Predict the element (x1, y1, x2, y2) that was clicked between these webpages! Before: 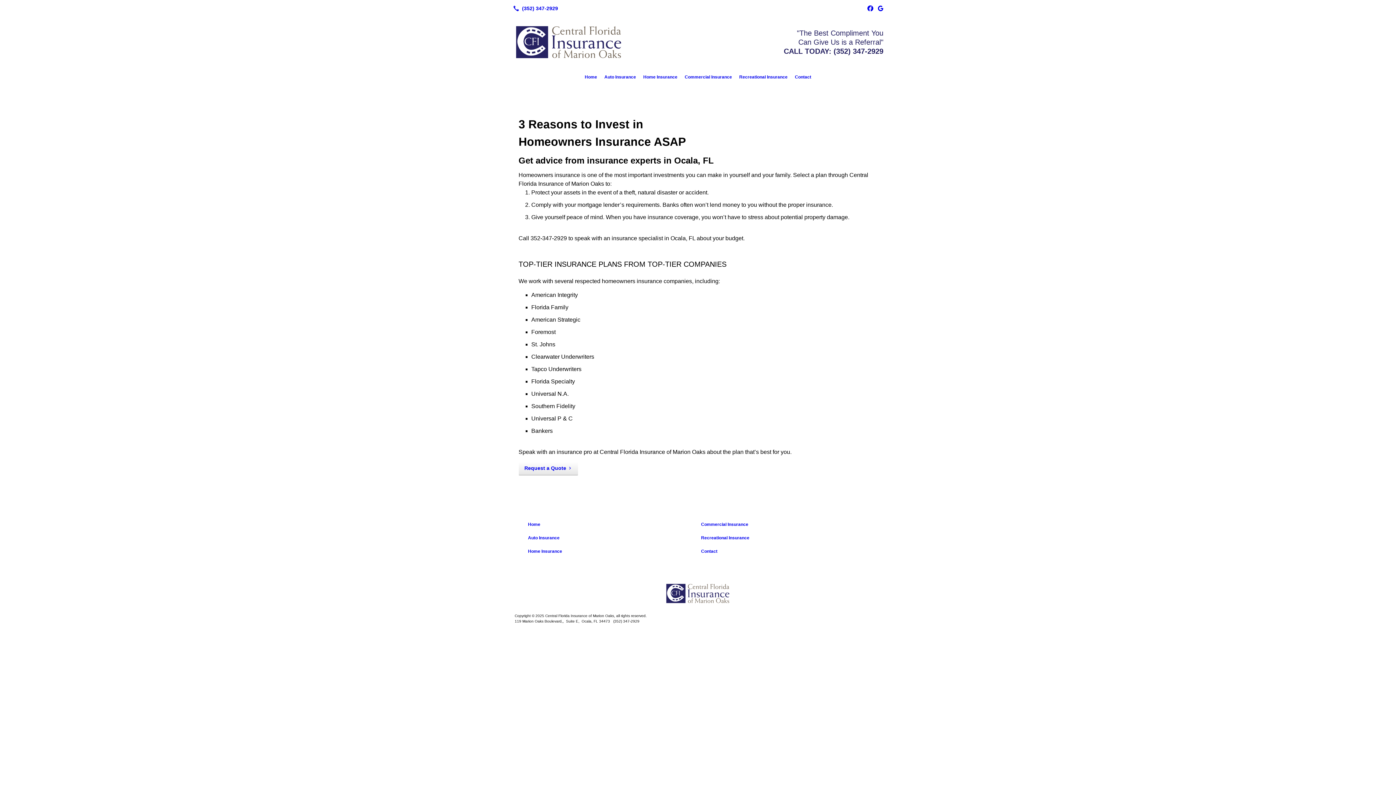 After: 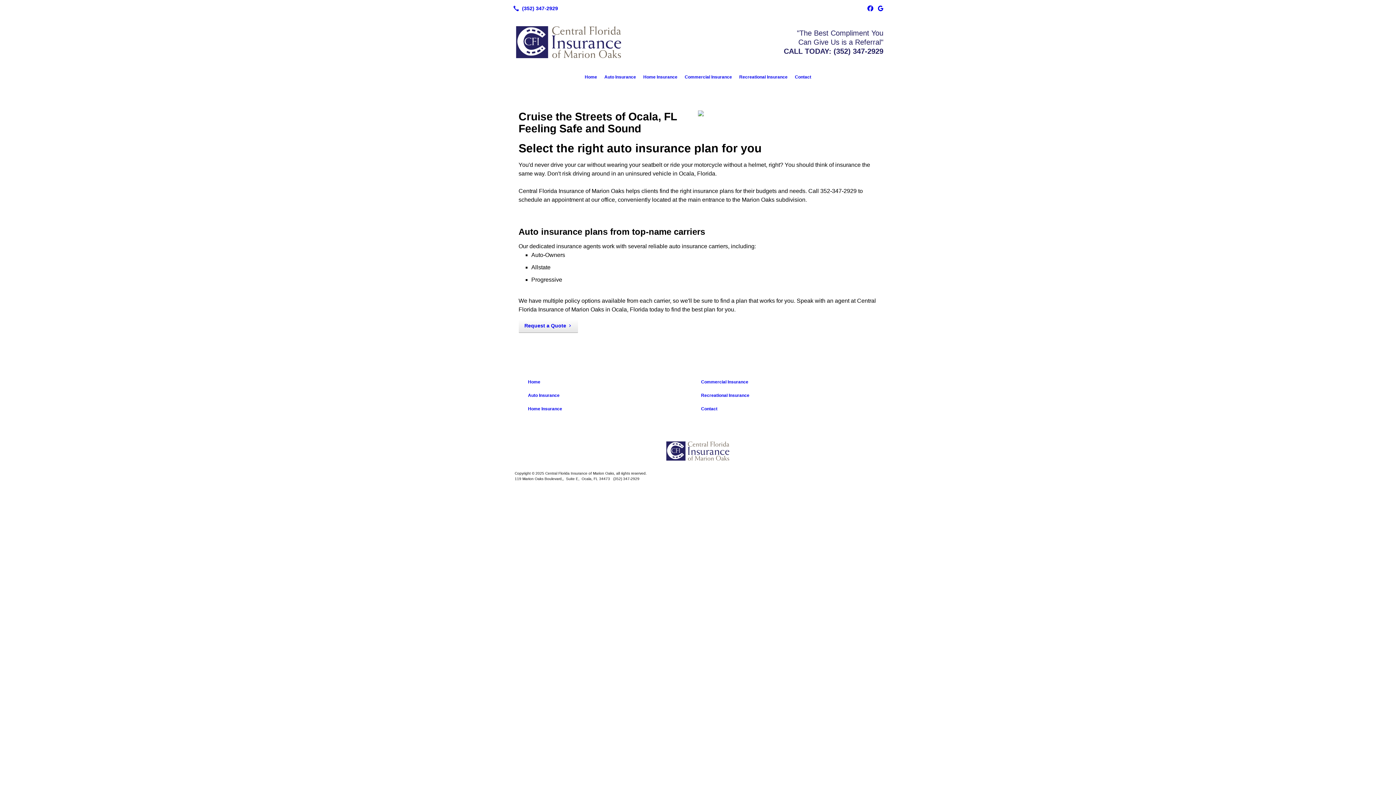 Action: label: Auto Insurance bbox: (600, 71, 639, 82)